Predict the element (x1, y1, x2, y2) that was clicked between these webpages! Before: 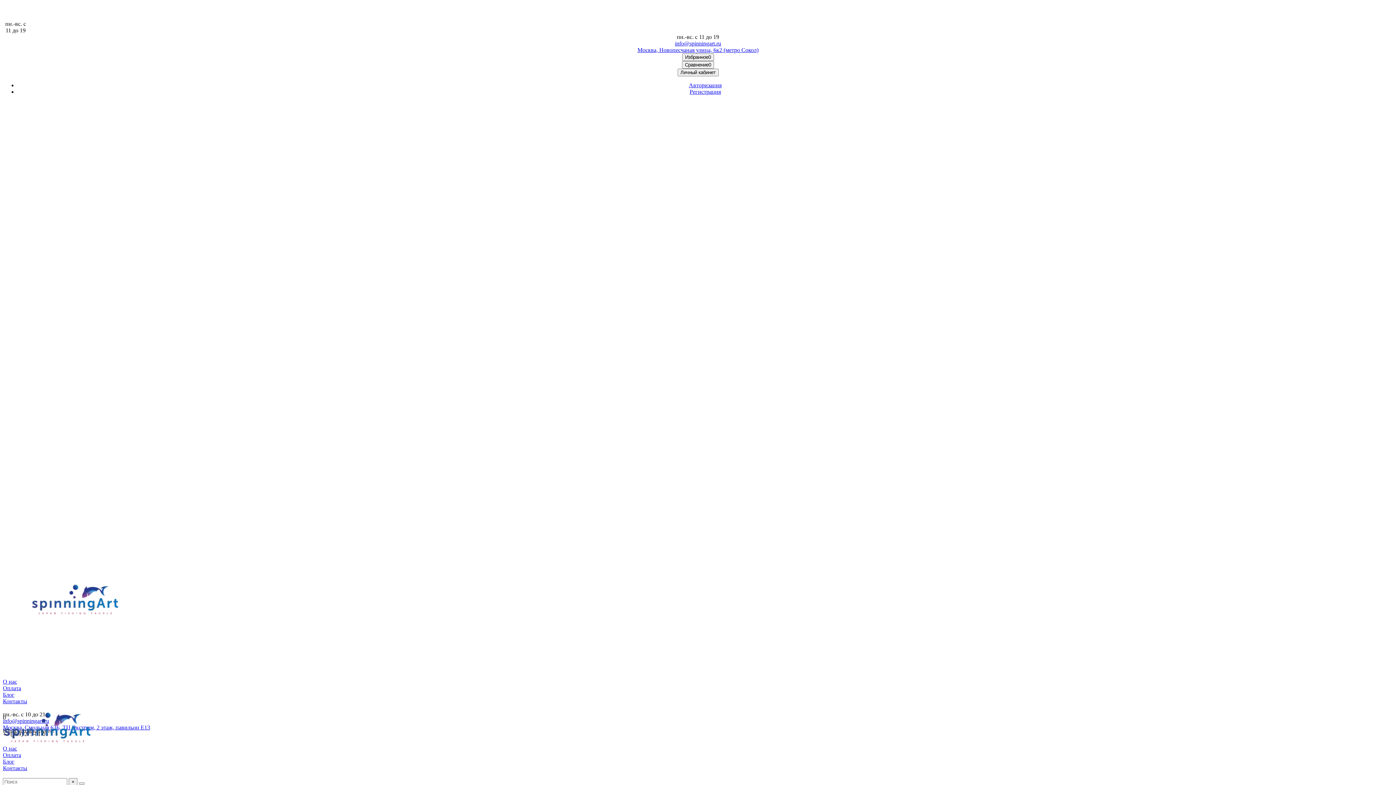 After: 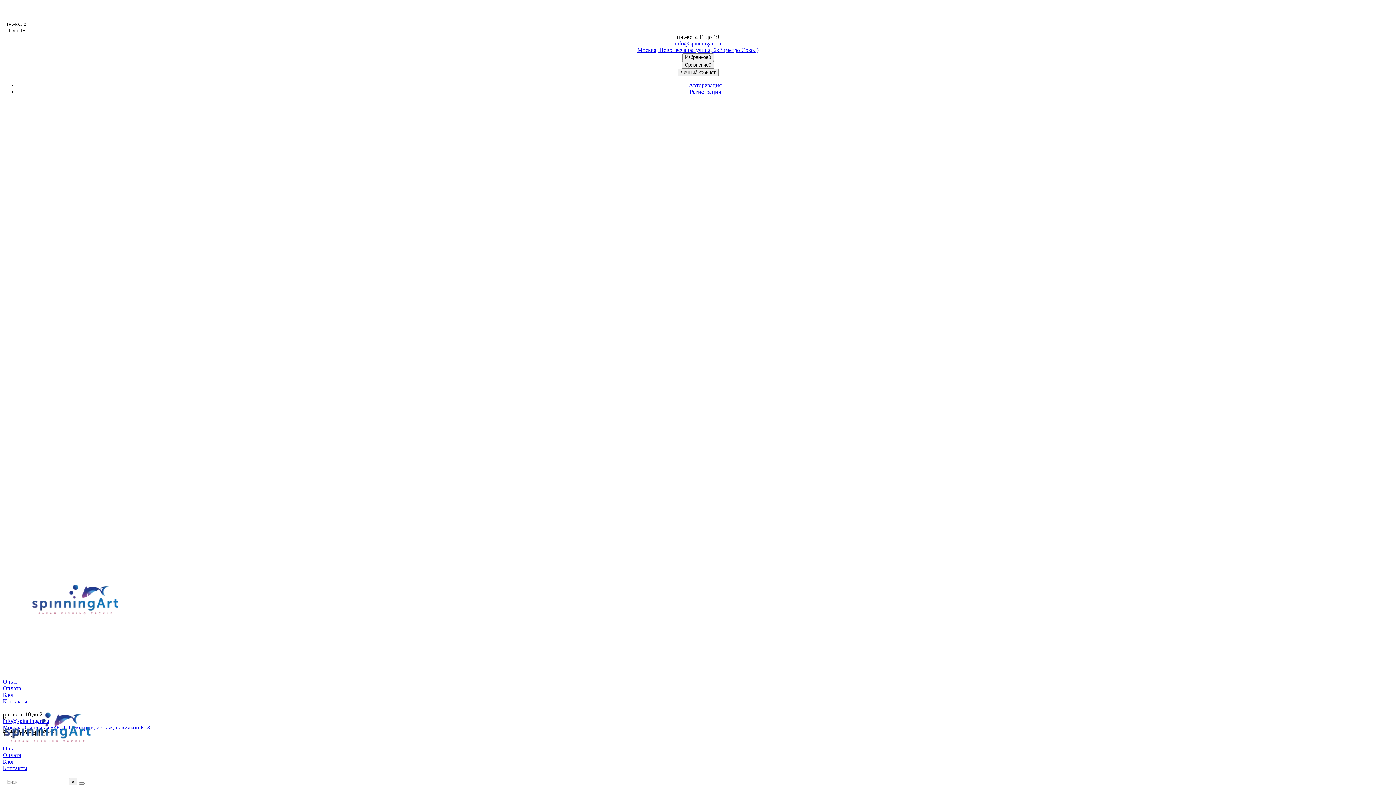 Action: label: О нас bbox: (2, 745, 17, 751)